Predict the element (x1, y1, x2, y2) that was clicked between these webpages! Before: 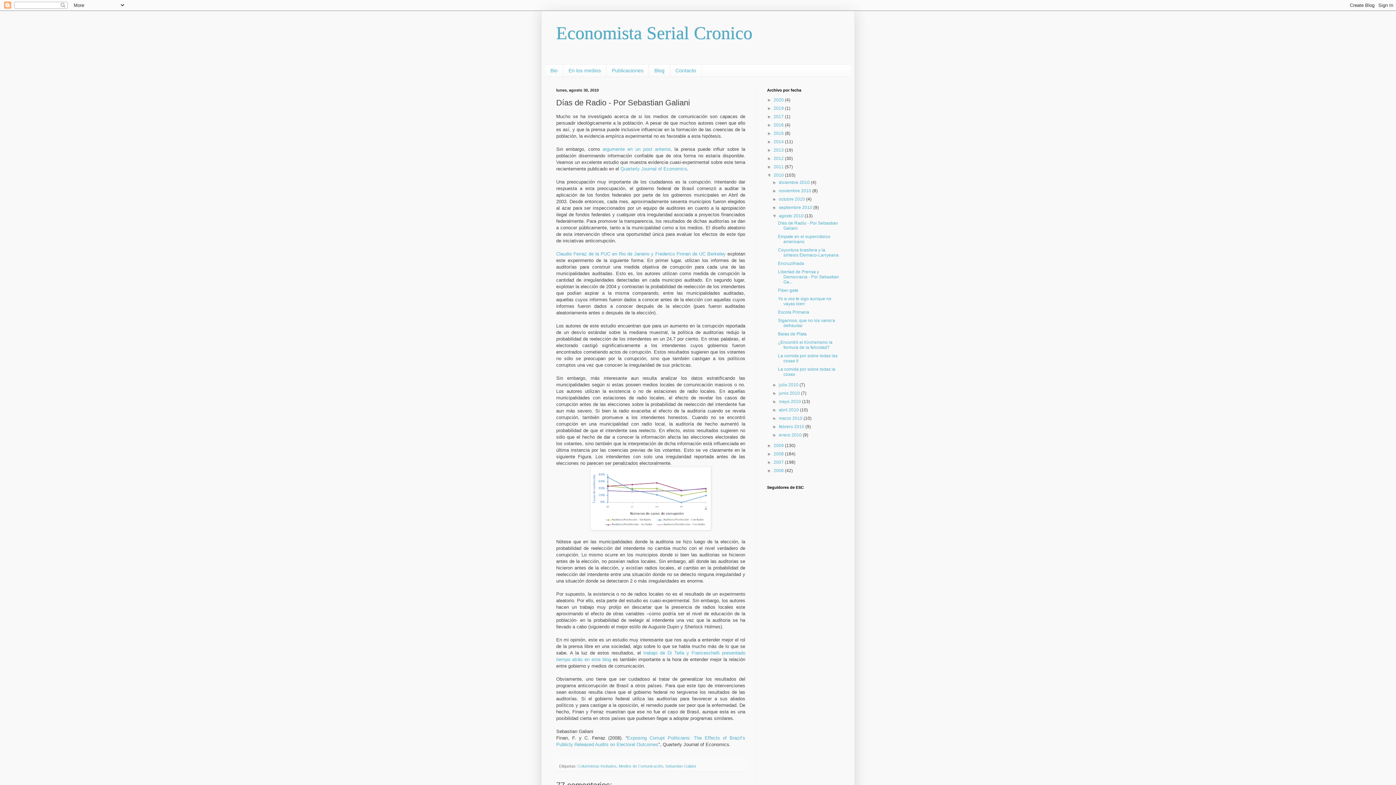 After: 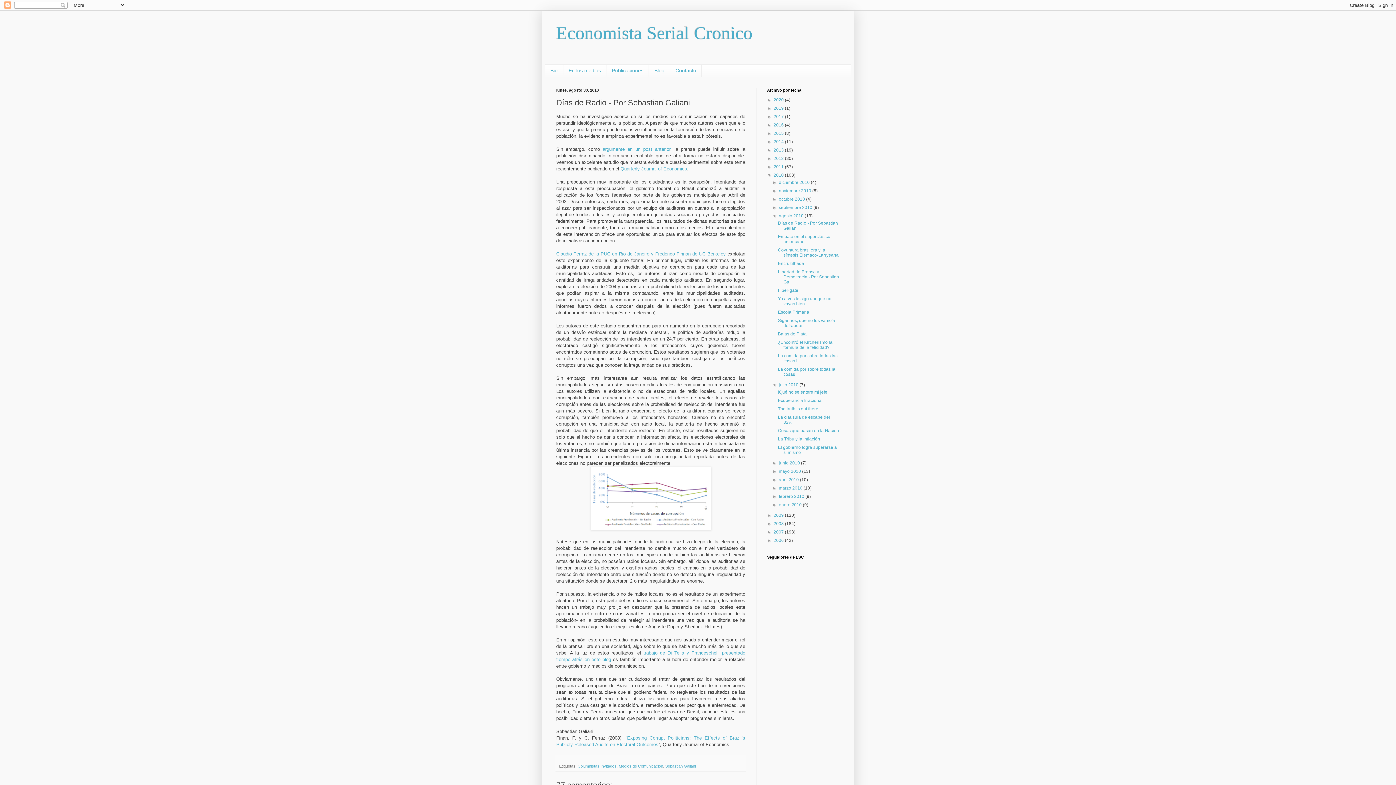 Action: label: ►   bbox: (772, 382, 779, 387)